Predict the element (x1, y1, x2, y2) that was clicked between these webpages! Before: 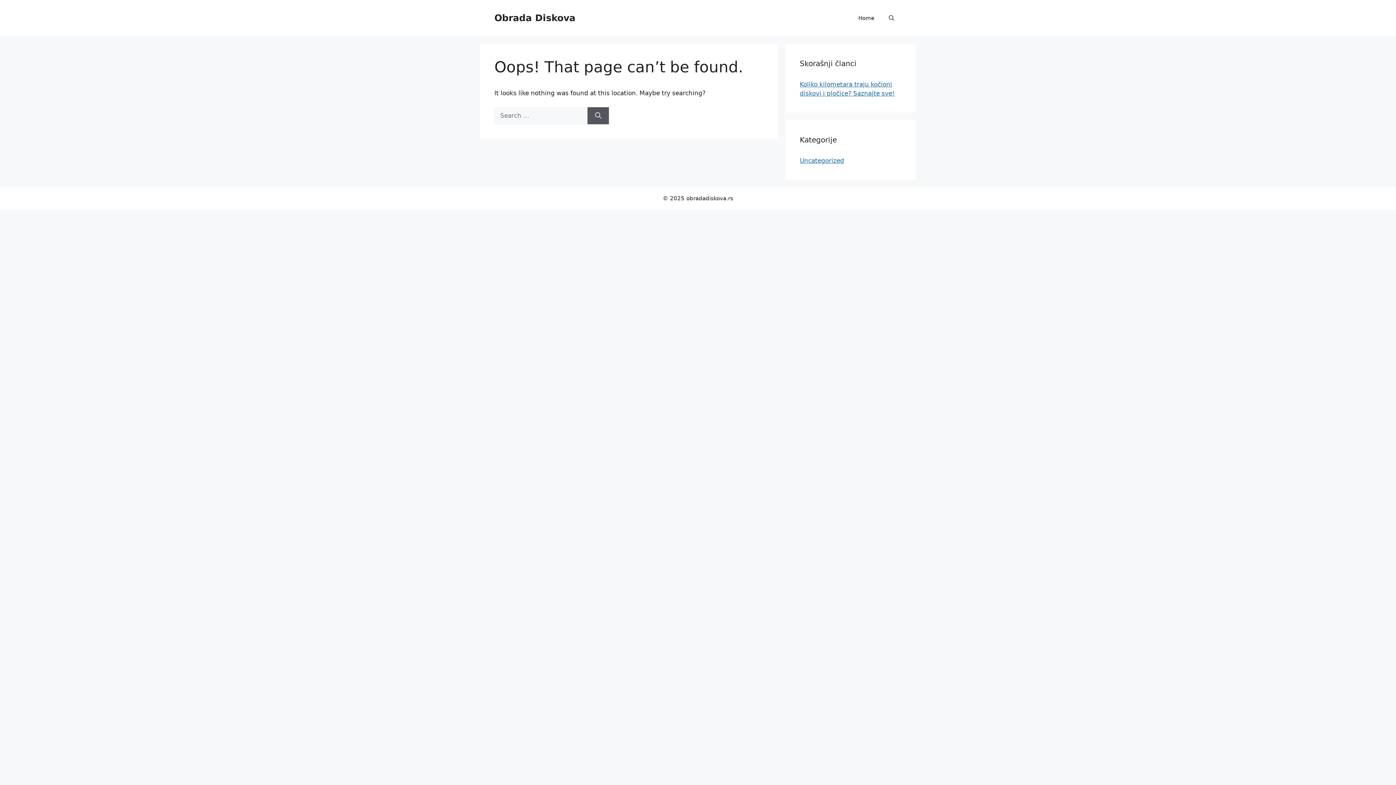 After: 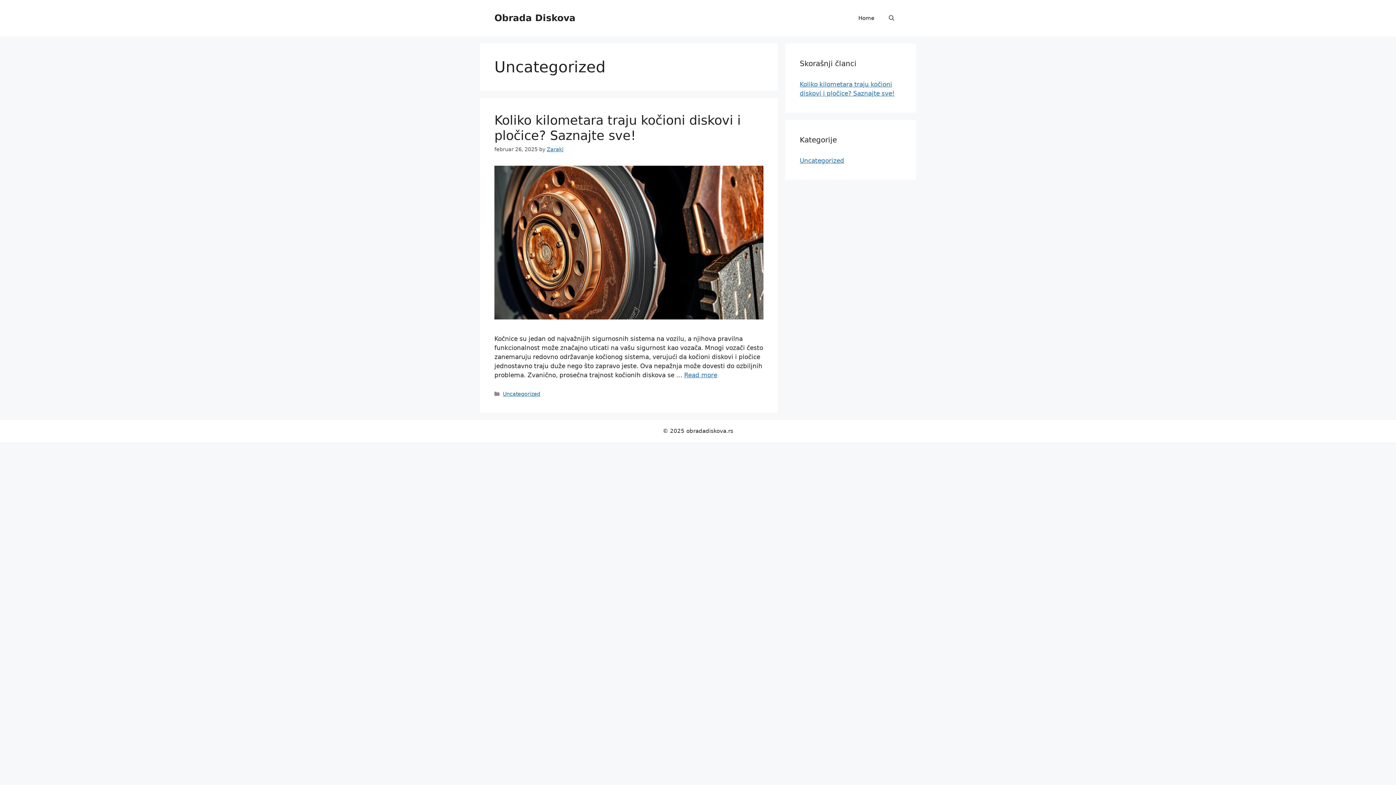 Action: label: Uncategorized bbox: (800, 157, 844, 164)